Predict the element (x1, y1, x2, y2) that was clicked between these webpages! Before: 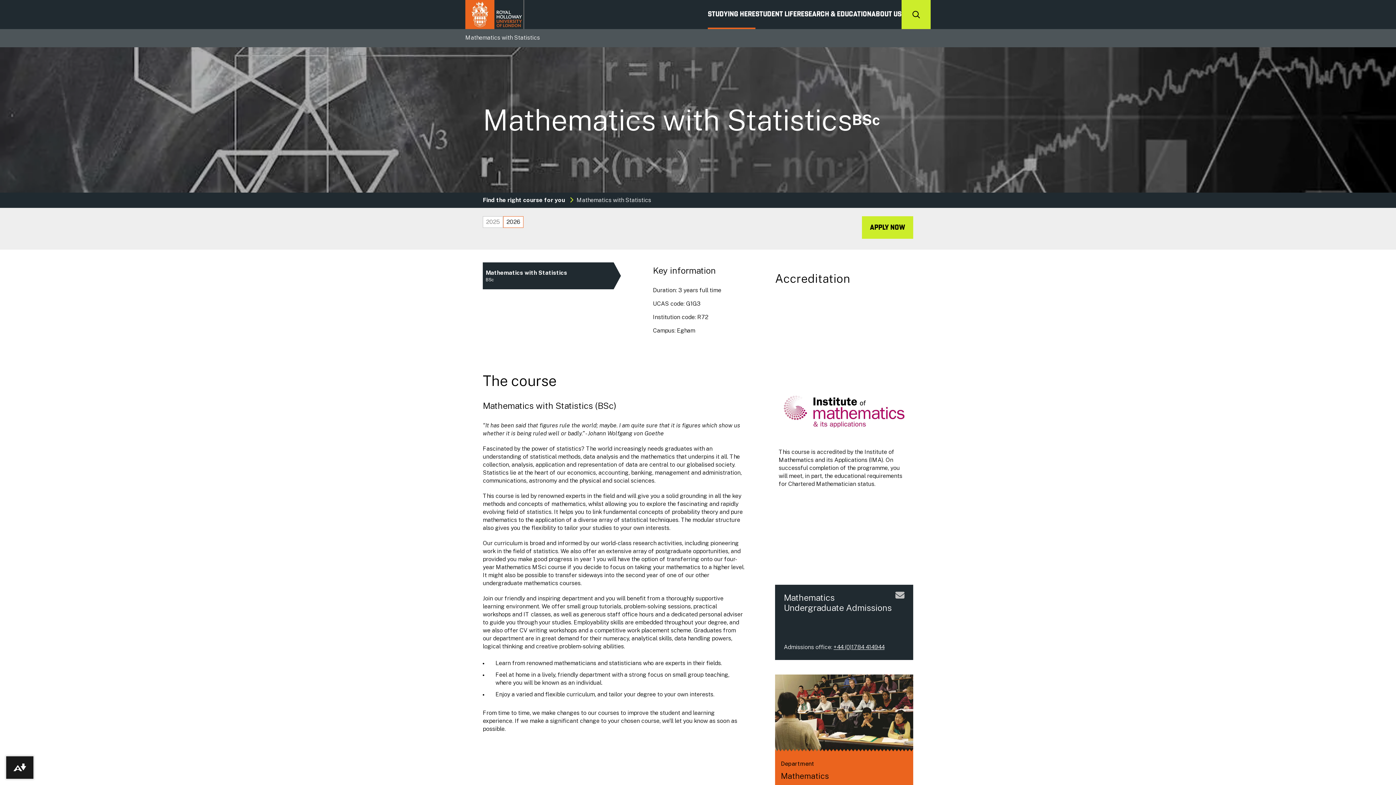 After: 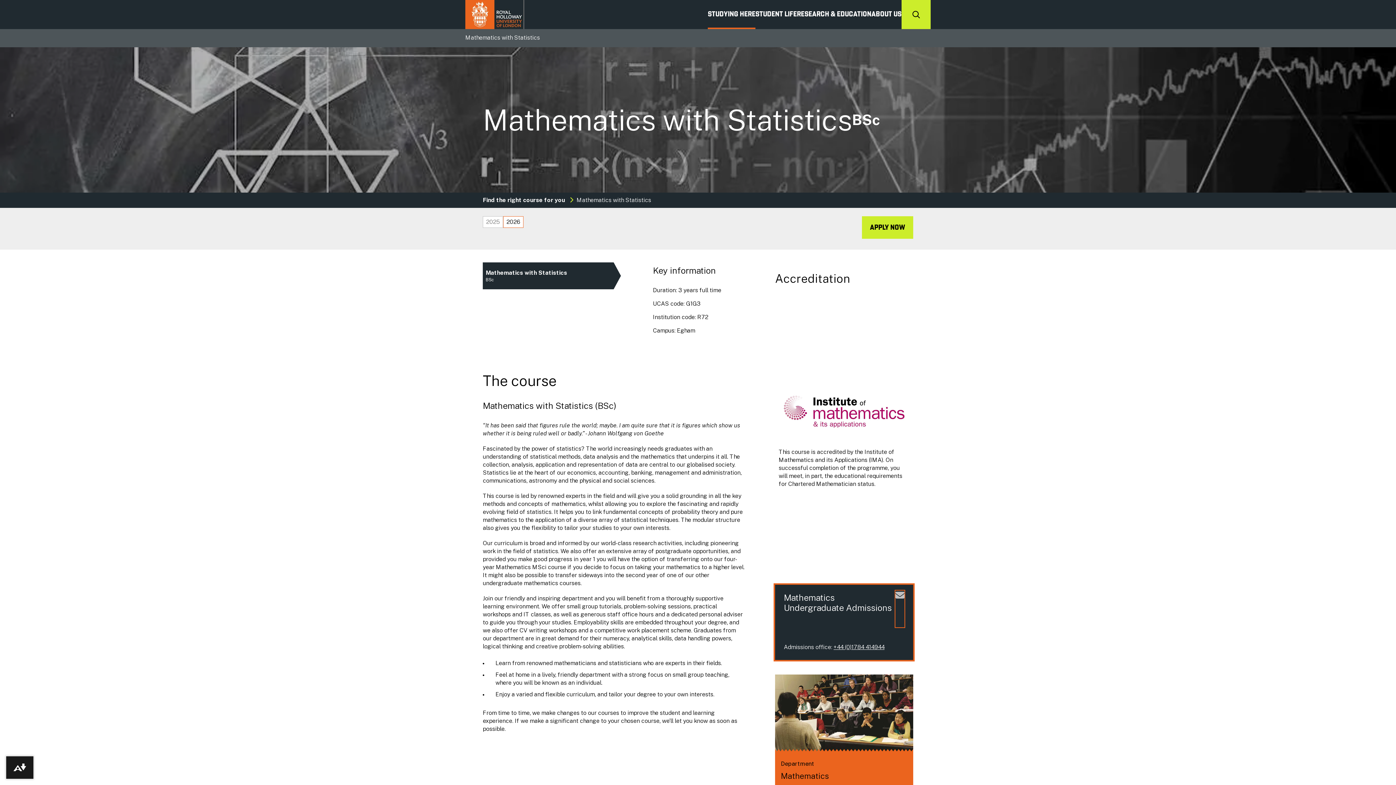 Action: label: Send email to Mathematics Undergraduate Admissions at email address: mathsadmissions@royalholloway.ac.uk bbox: (895, 590, 904, 627)